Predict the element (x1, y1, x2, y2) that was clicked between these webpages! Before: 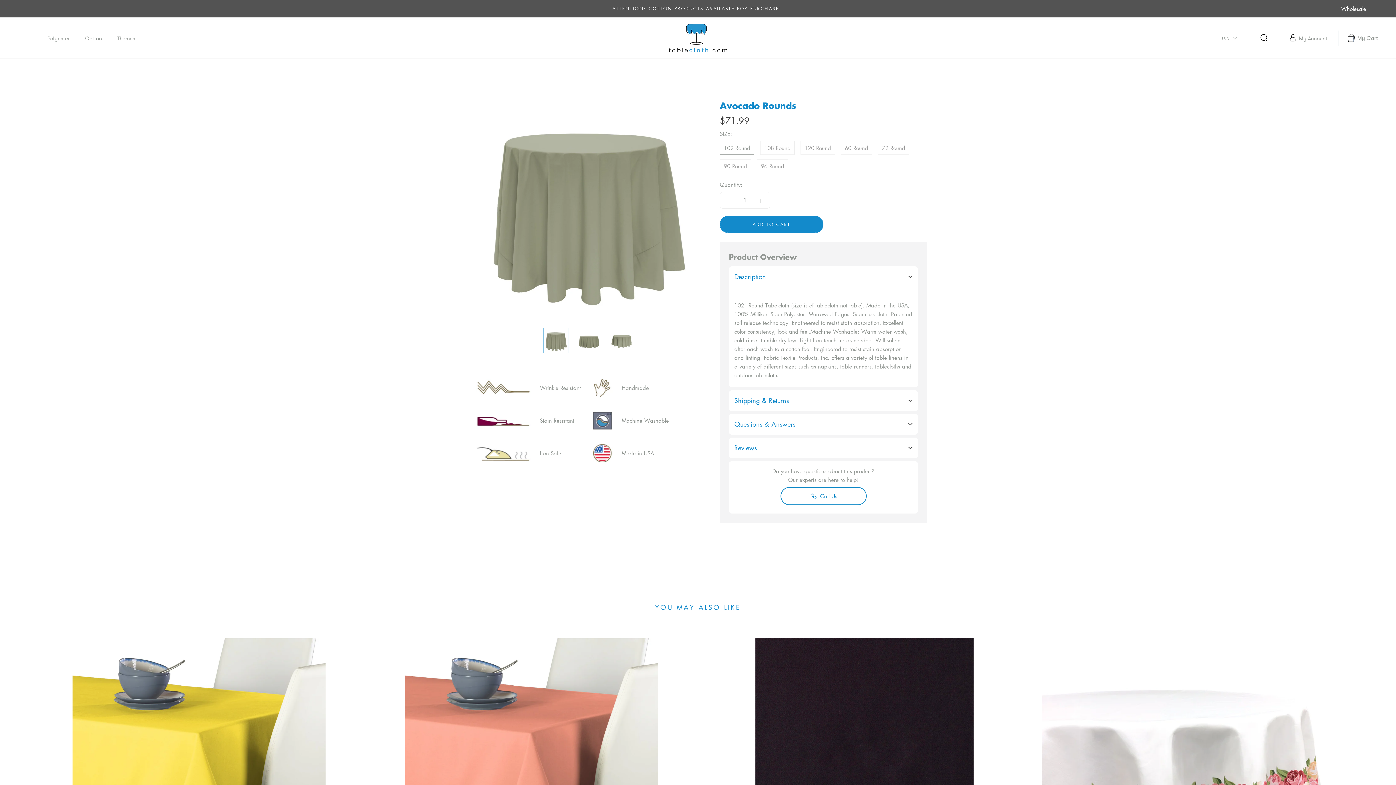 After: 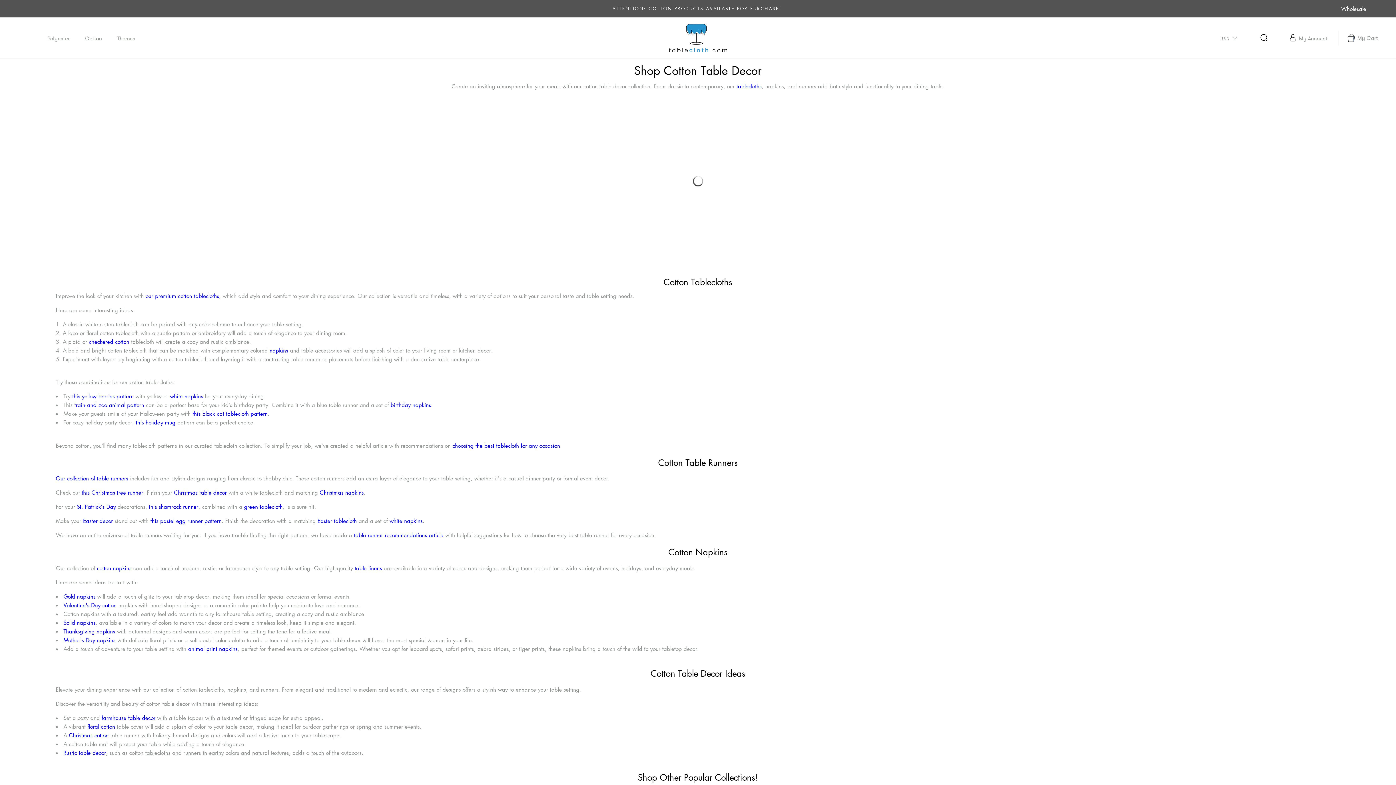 Action: bbox: (85, 34, 101, 42) label: Cotton